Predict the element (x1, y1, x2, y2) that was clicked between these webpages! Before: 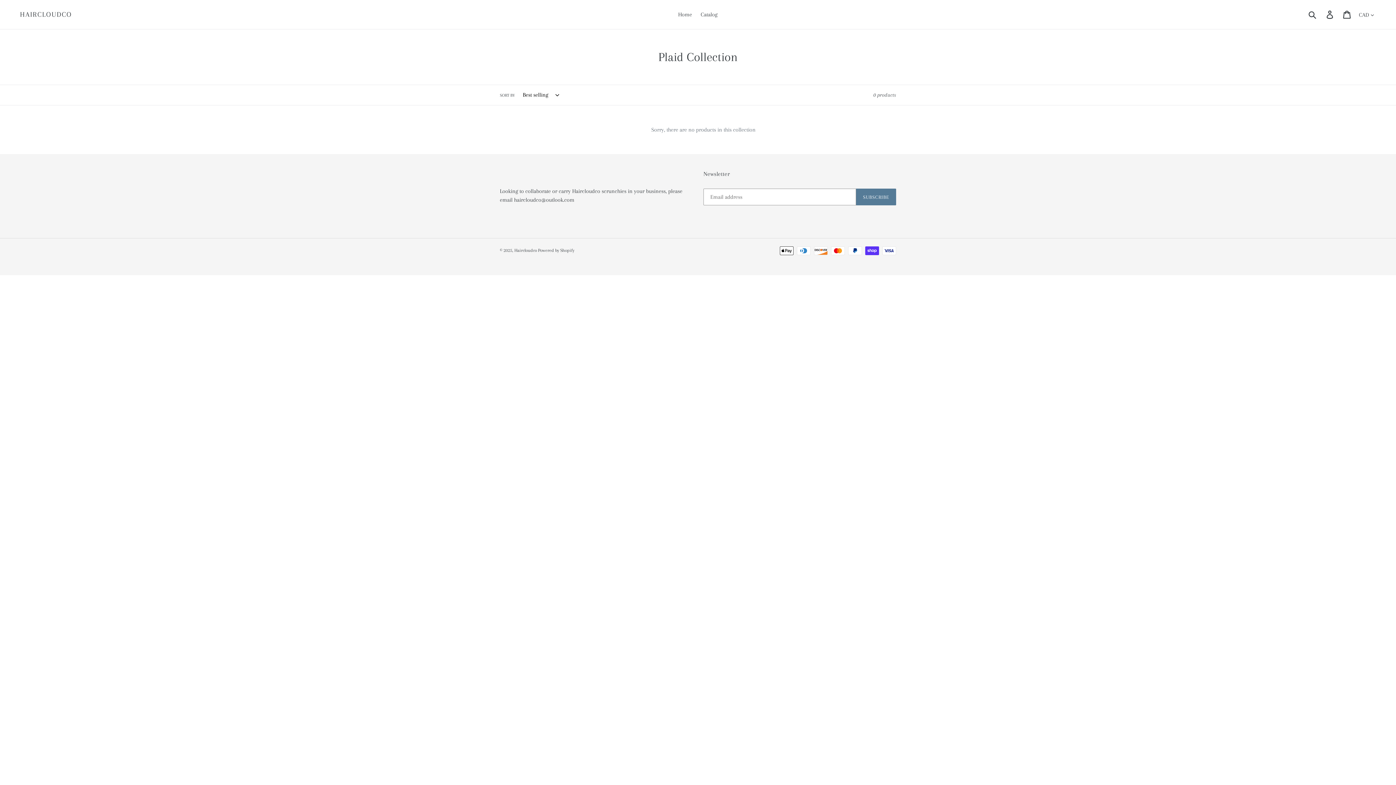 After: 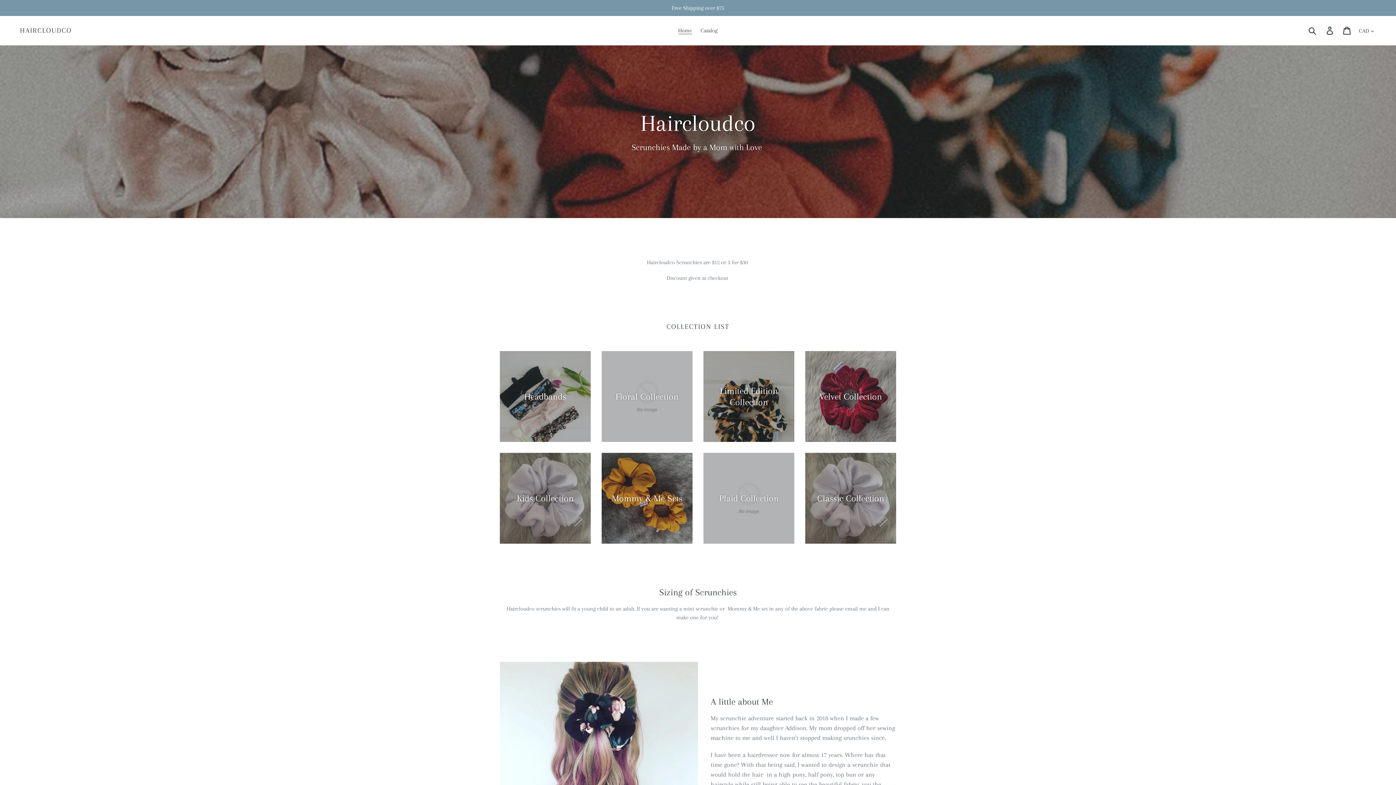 Action: bbox: (514, 248, 538, 253) label: Haircloudco 